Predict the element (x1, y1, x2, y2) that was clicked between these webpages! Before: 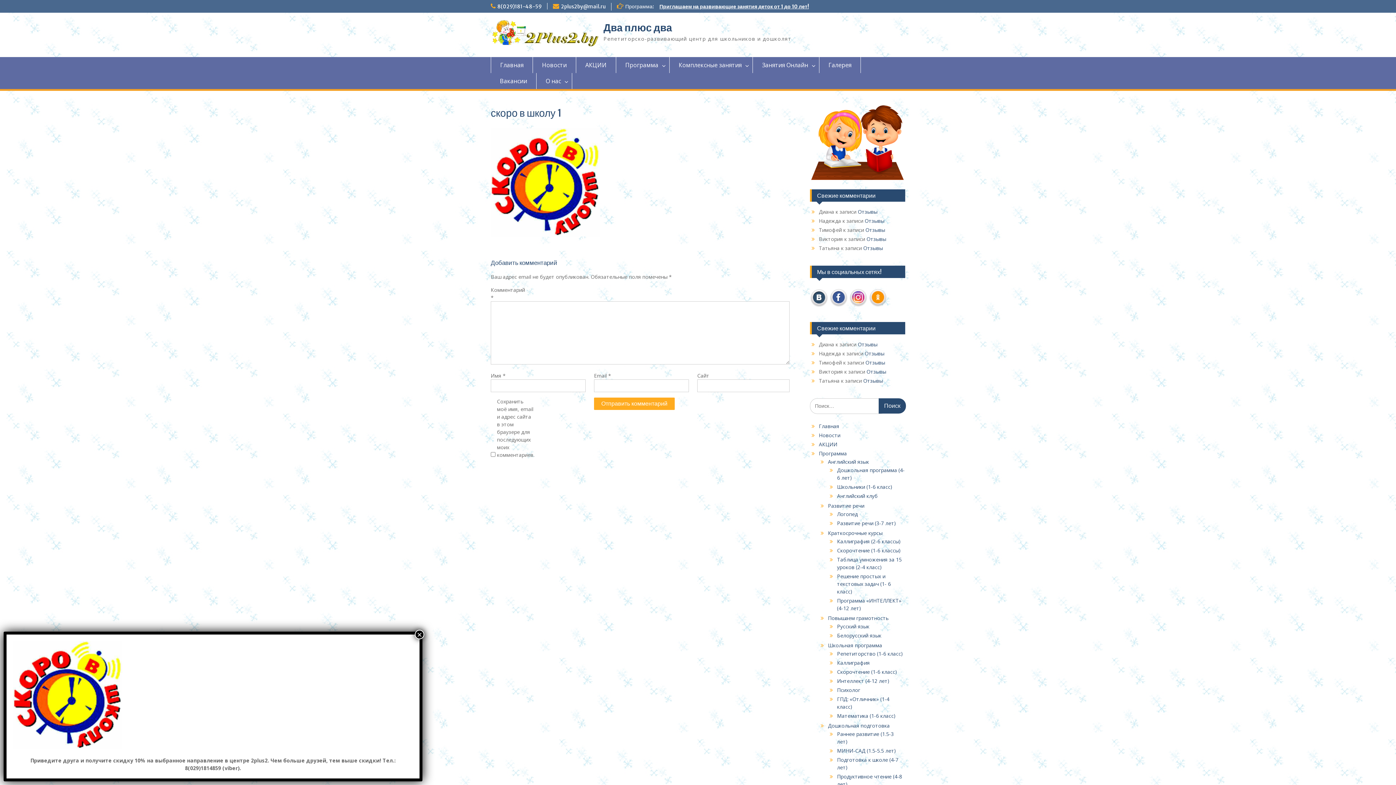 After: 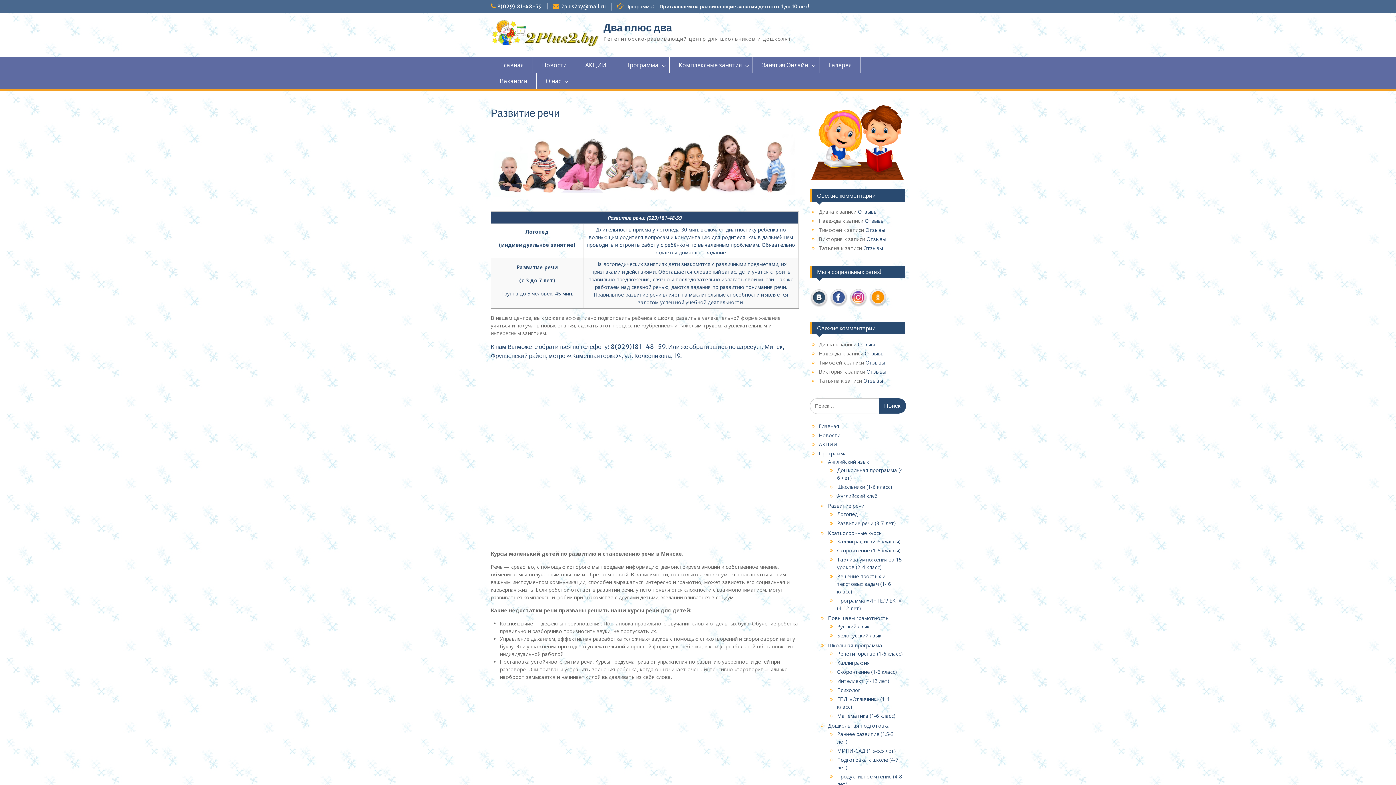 Action: bbox: (828, 502, 864, 509) label: Развитие речи